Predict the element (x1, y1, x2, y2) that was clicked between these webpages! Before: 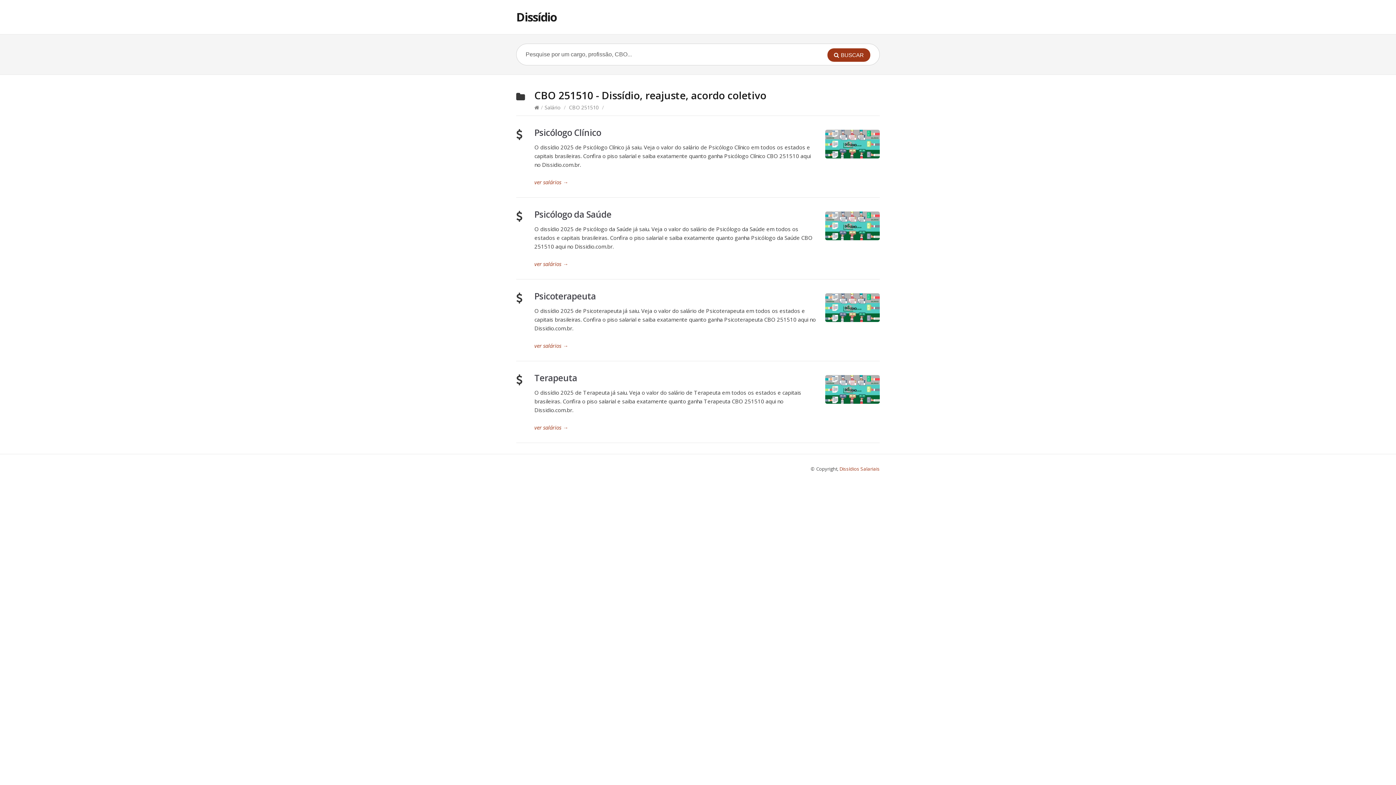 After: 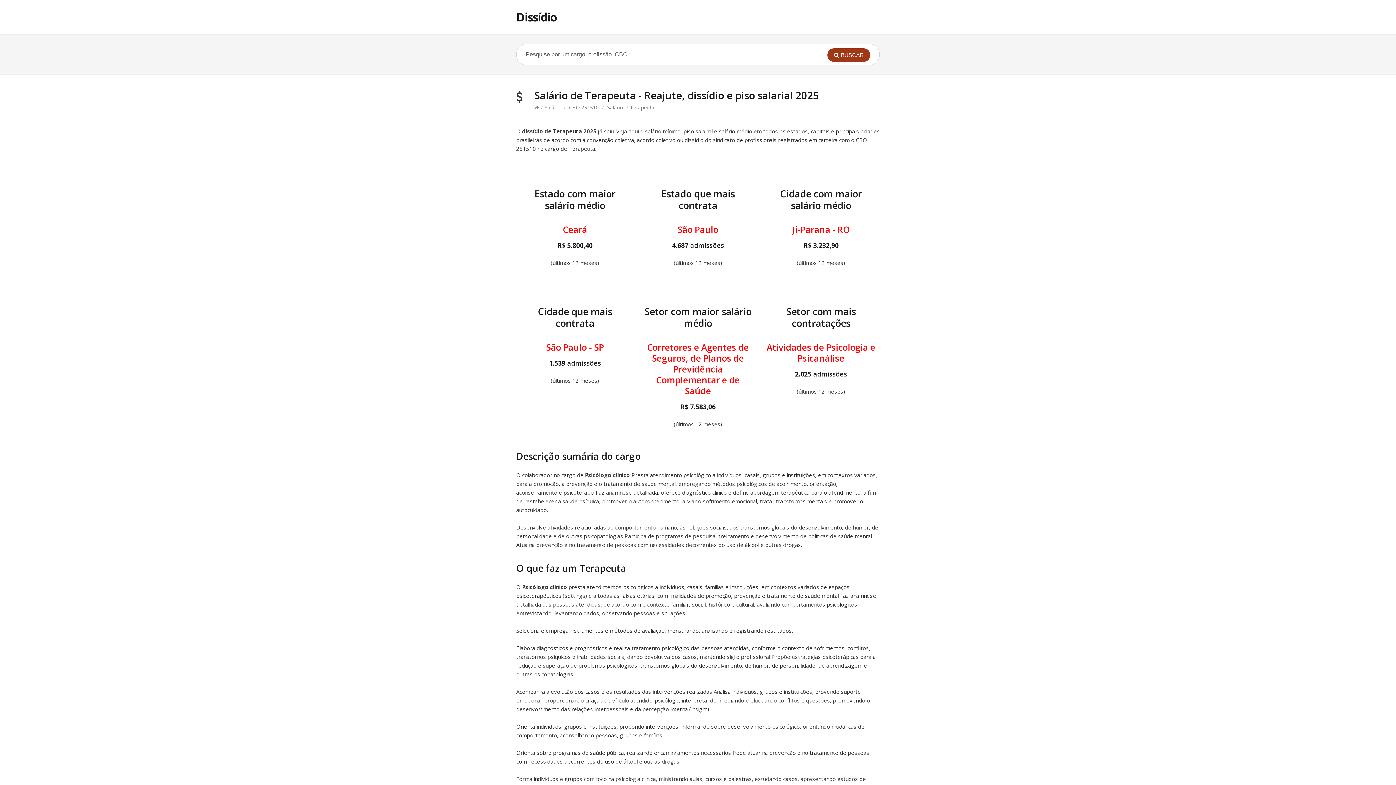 Action: bbox: (534, 423, 880, 432) label: ver salários →